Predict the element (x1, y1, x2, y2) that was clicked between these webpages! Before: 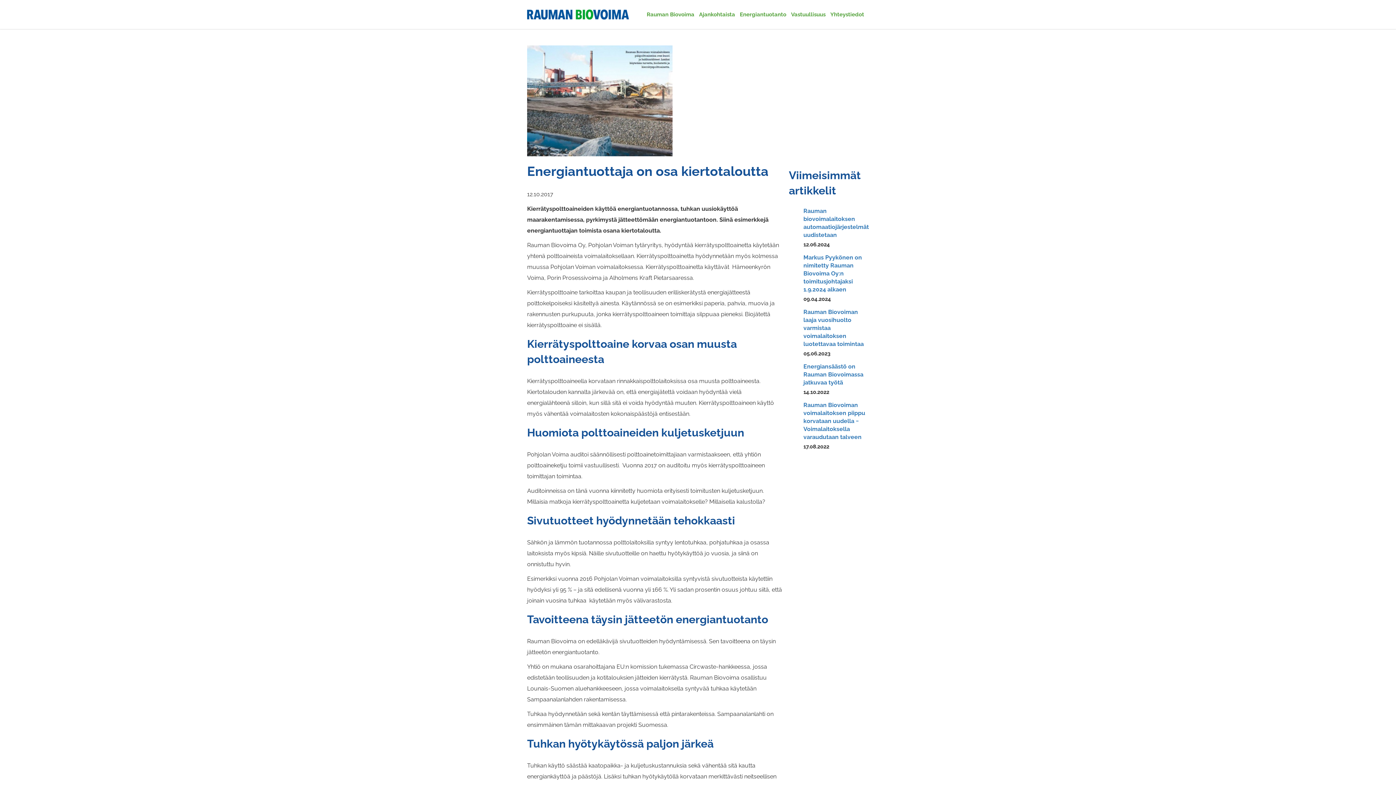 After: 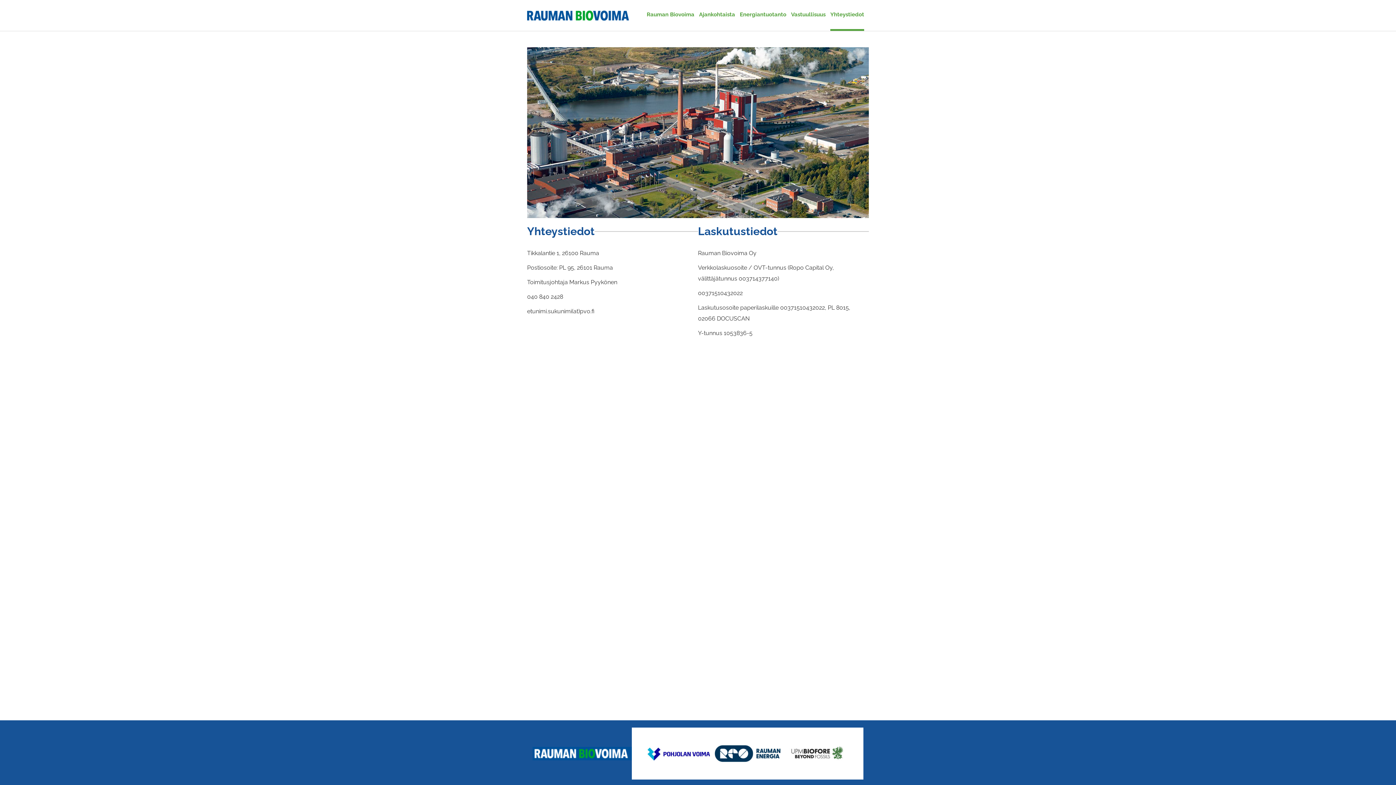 Action: label: Yhteystiedot bbox: (830, 0, 864, 29)